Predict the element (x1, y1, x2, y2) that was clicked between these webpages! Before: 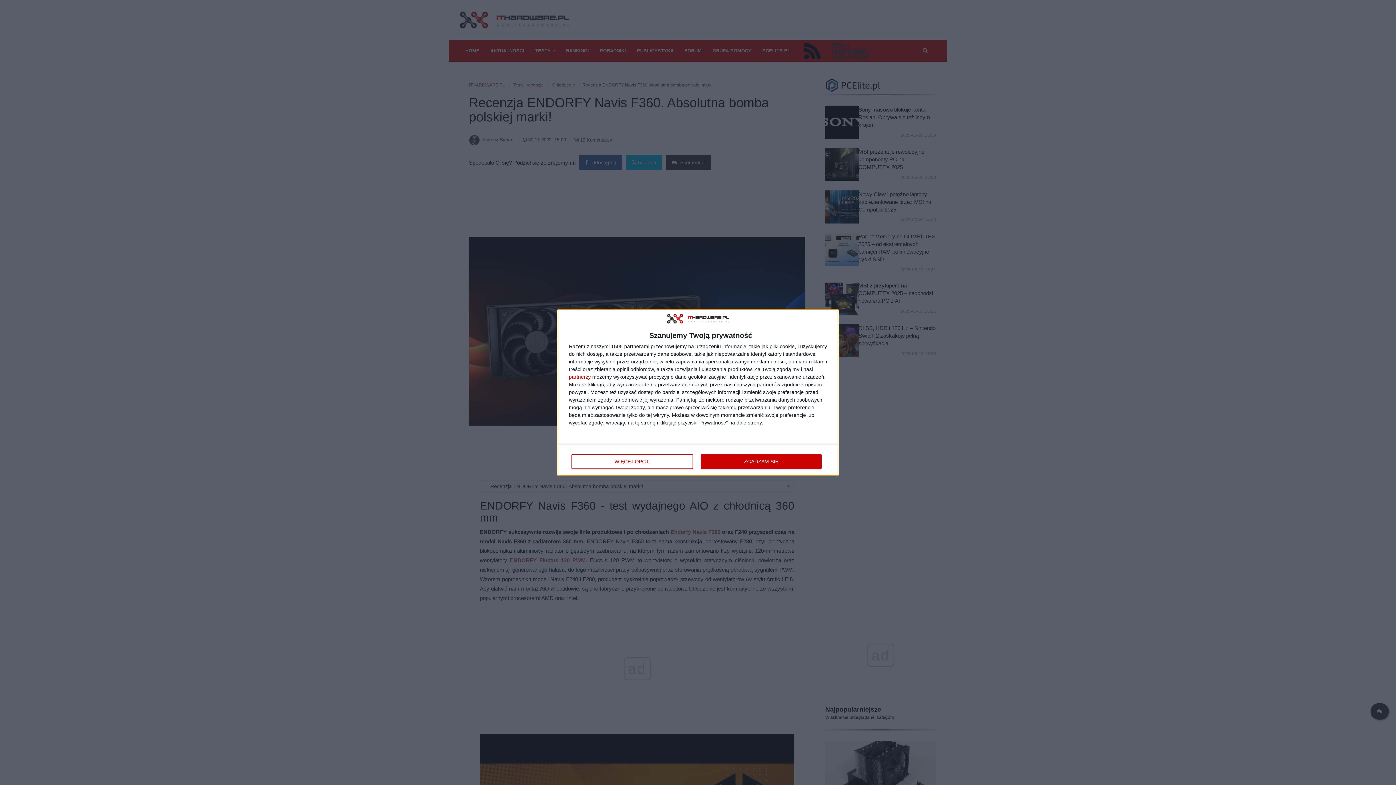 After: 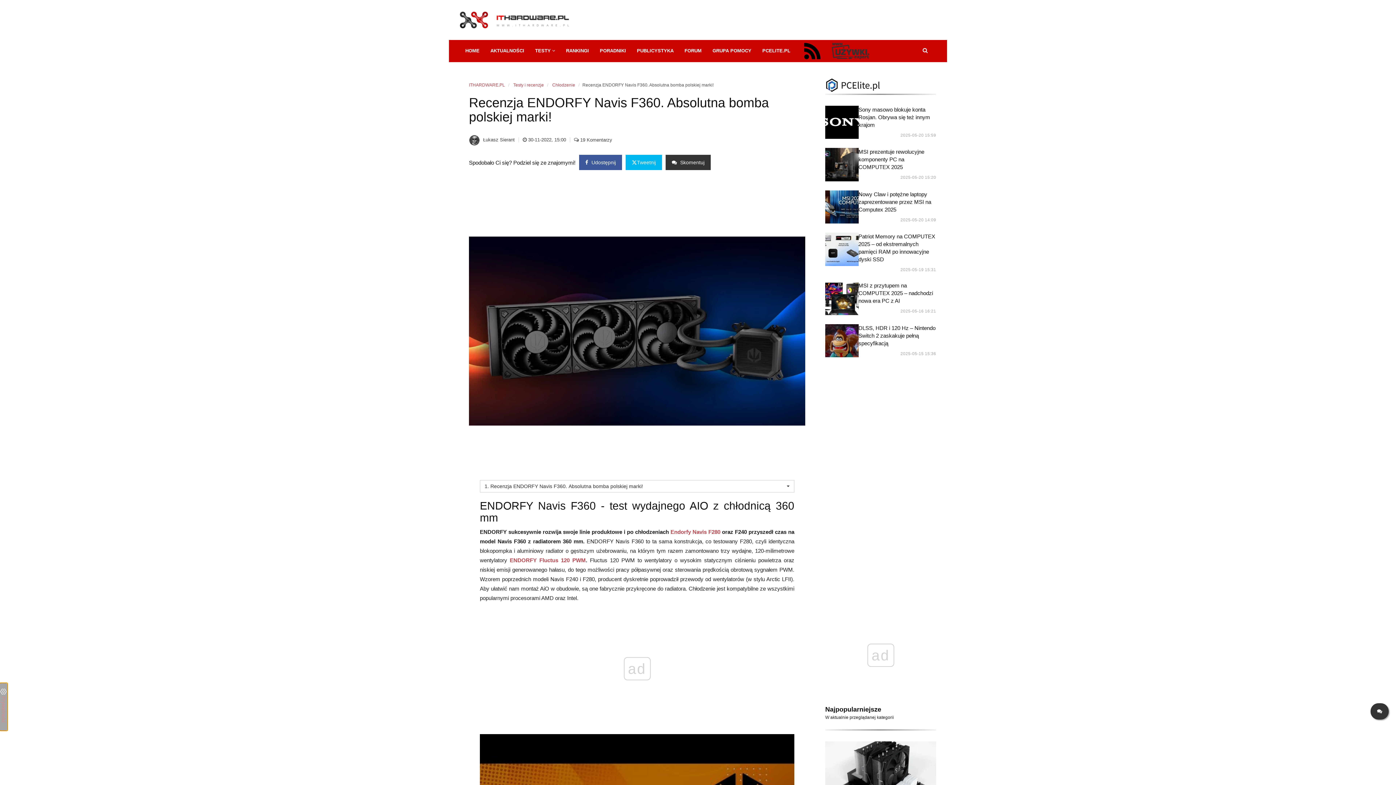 Action: label: ZGADZAM SIĘ bbox: (700, 454, 821, 469)